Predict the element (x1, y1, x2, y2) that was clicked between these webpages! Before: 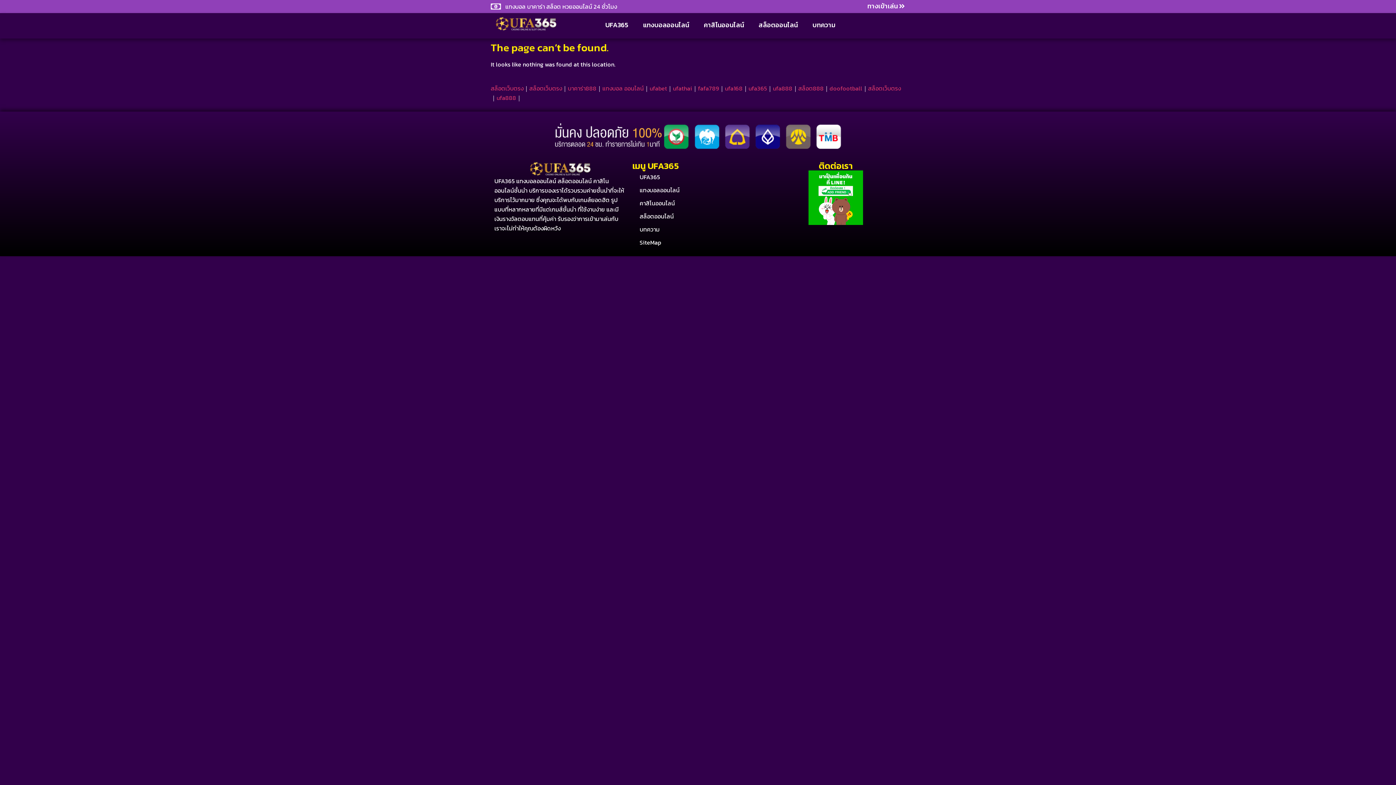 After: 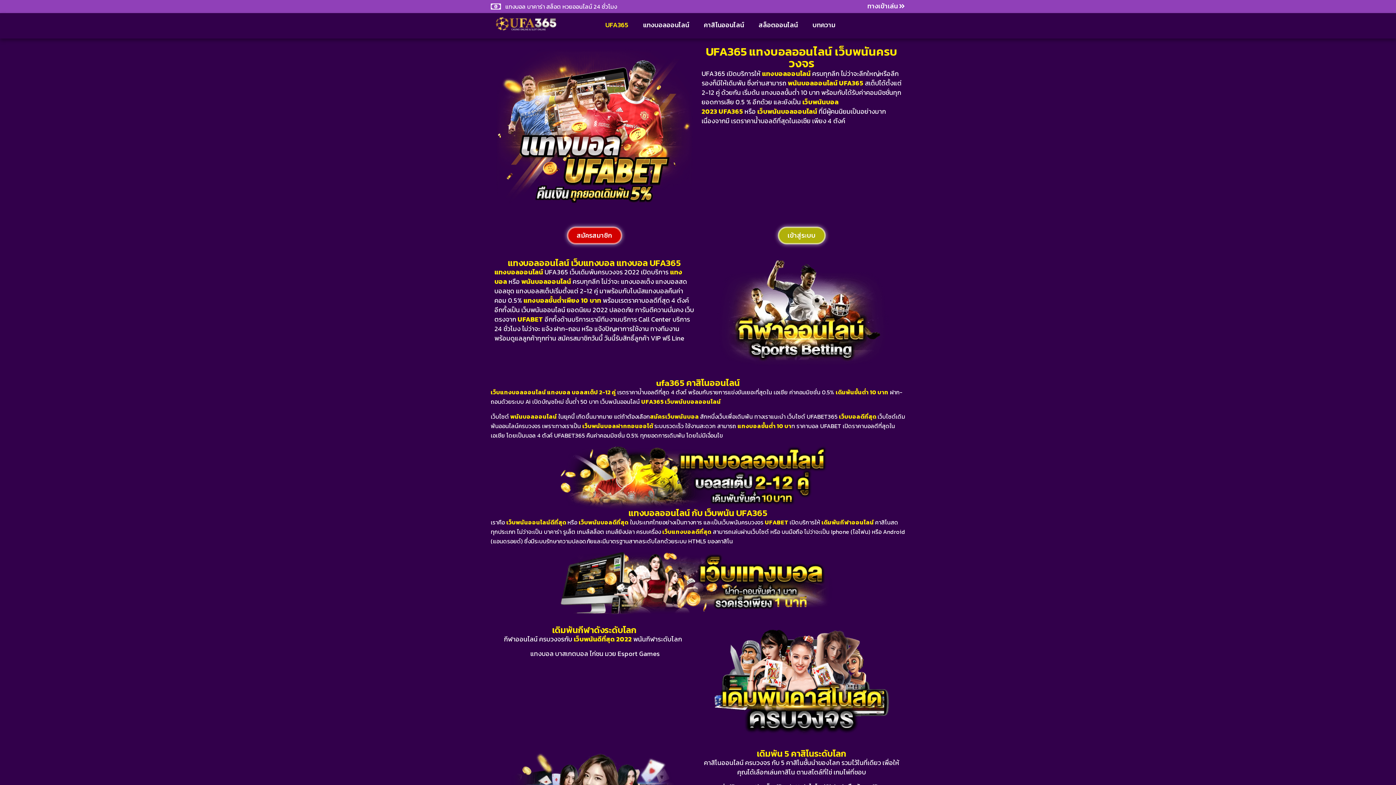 Action: bbox: (598, 16, 636, 33) label: UFA365